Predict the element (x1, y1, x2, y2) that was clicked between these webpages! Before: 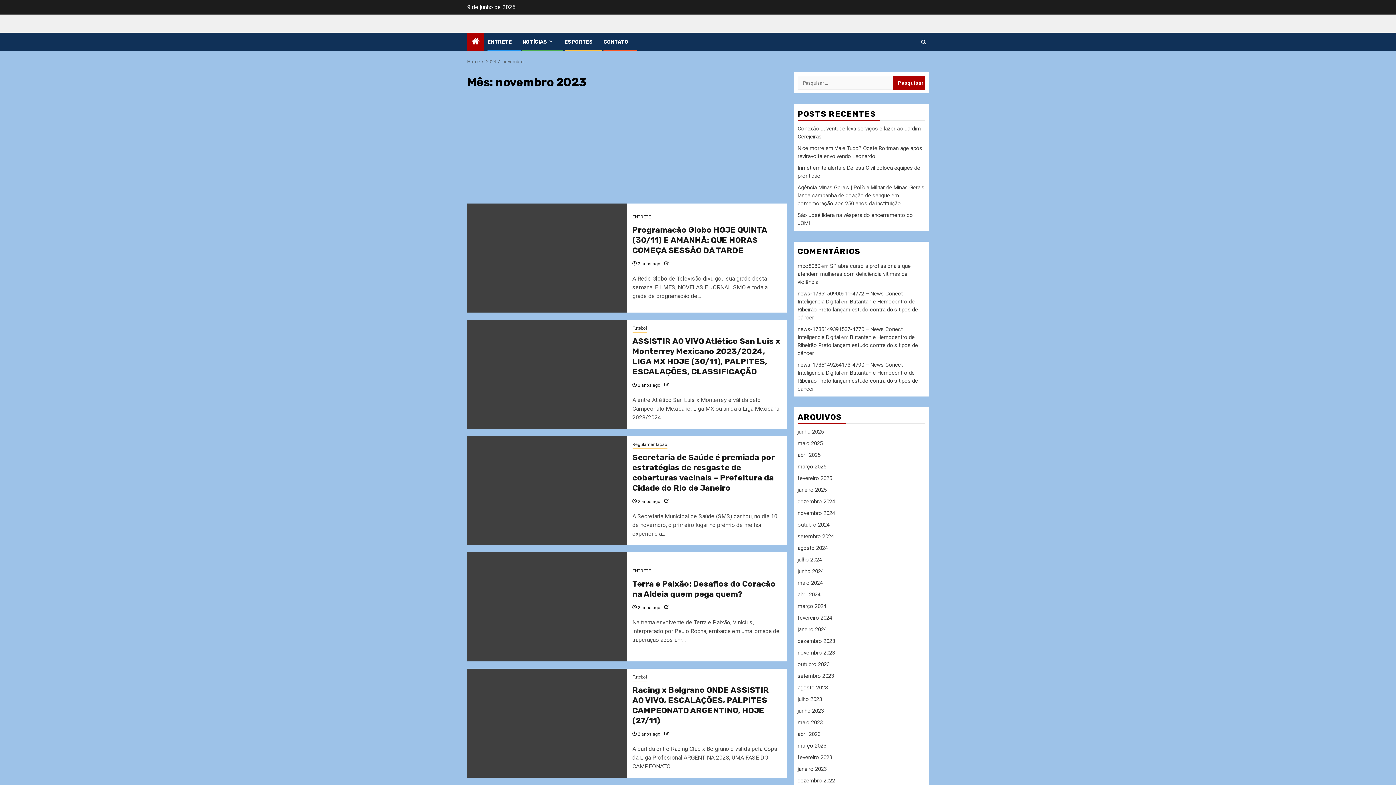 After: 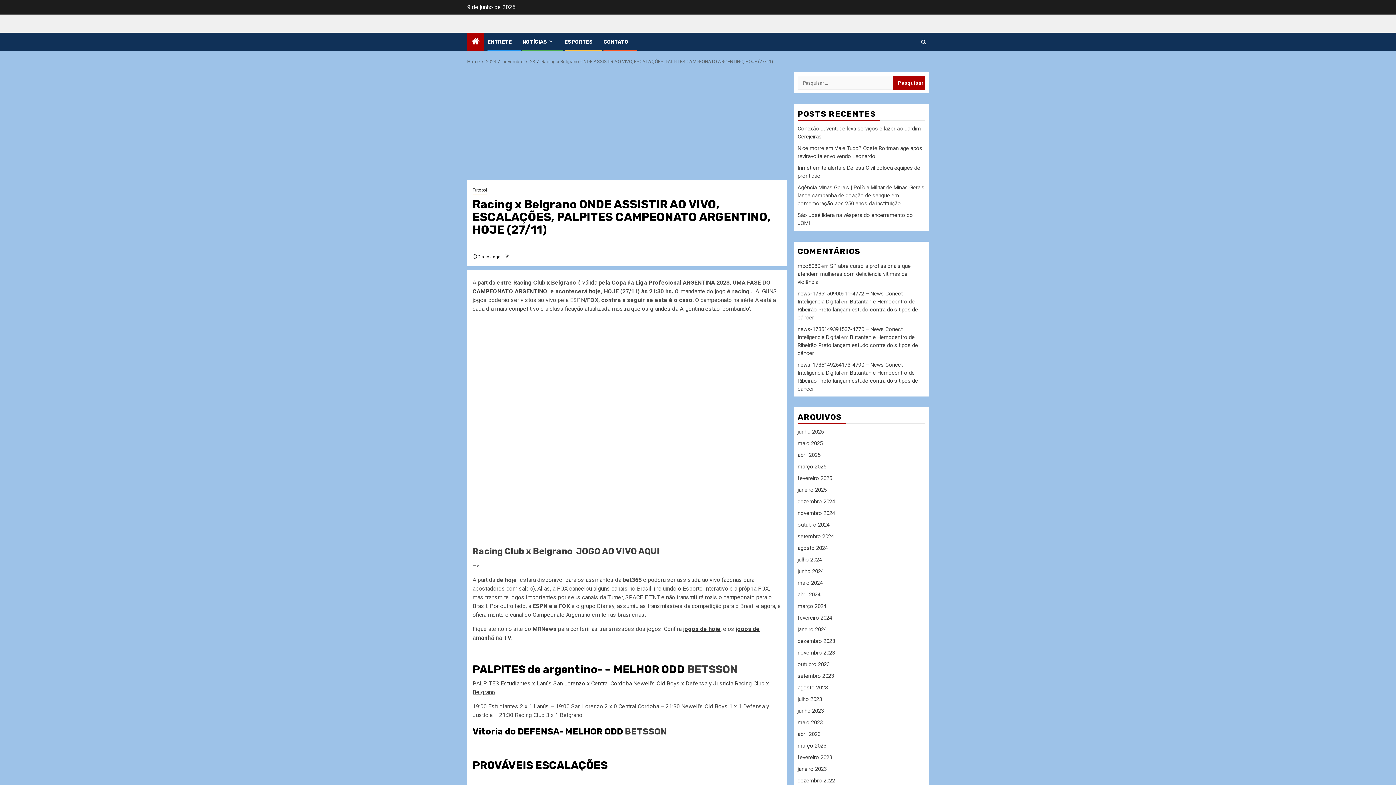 Action: label: Racing x Belgrano ONDE ASSISTIR AO VIVO, ESCALAÇÕES, PALPITES CAMPEONATO ARGENTINO, HOJE (27/11) bbox: (632, 685, 769, 725)